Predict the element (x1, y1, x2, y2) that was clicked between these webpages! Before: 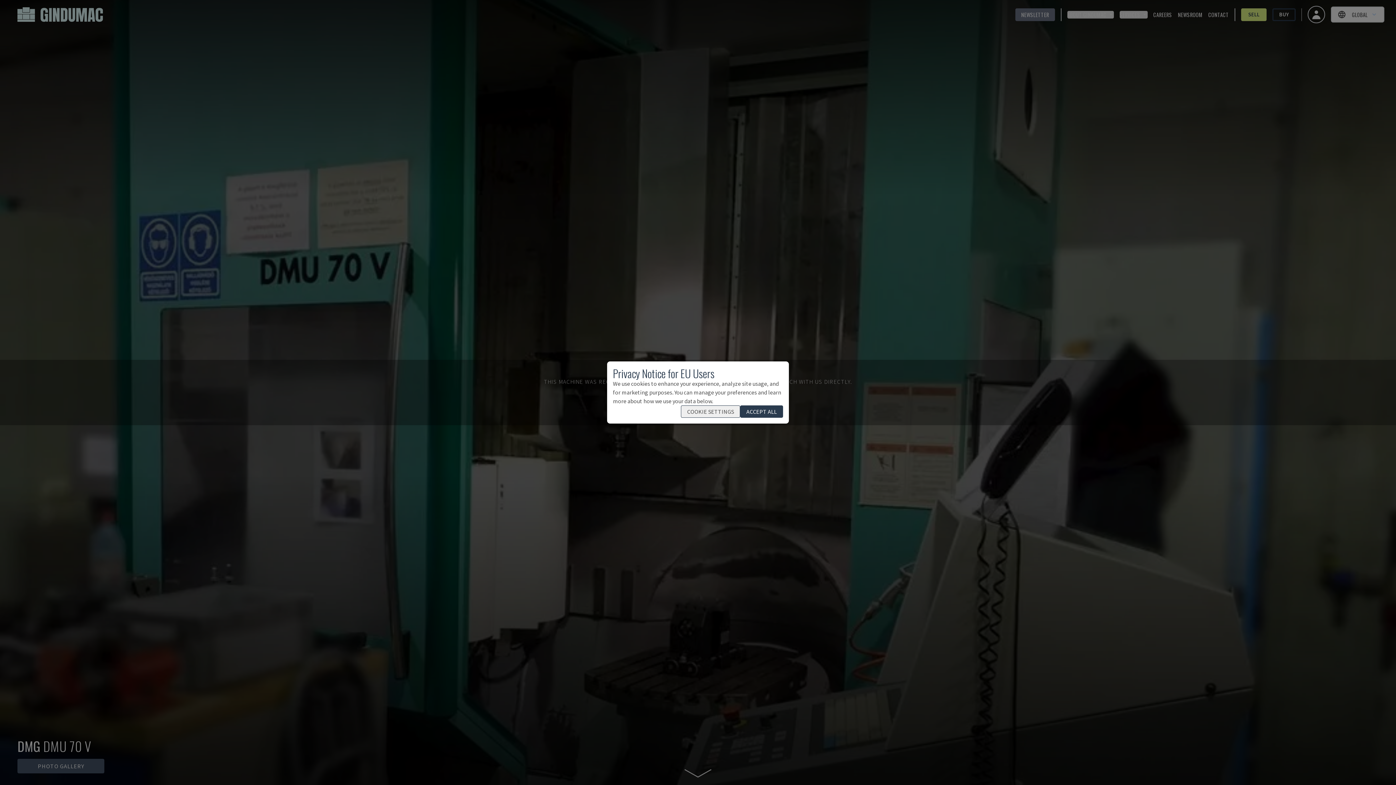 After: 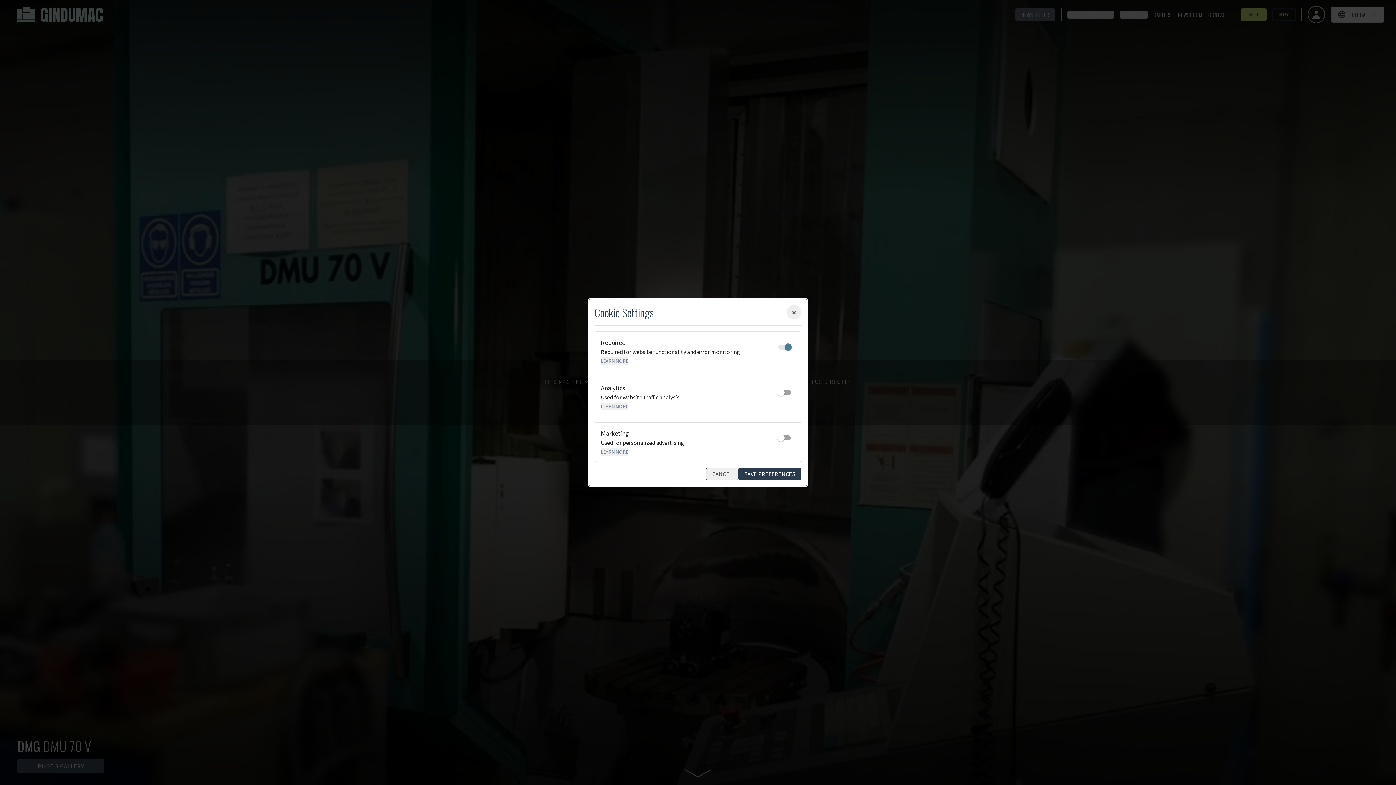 Action: label: COOKIE SETTINGS bbox: (681, 405, 740, 418)